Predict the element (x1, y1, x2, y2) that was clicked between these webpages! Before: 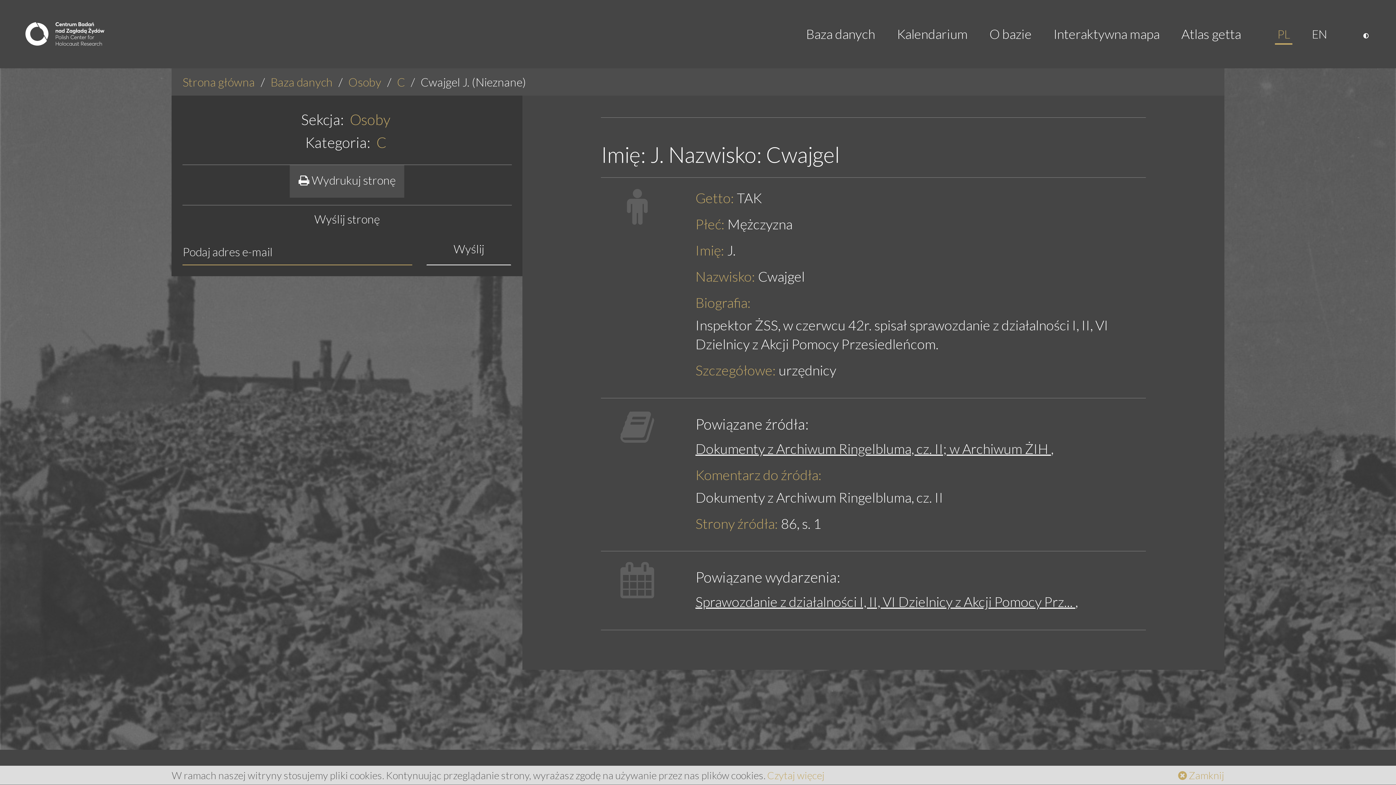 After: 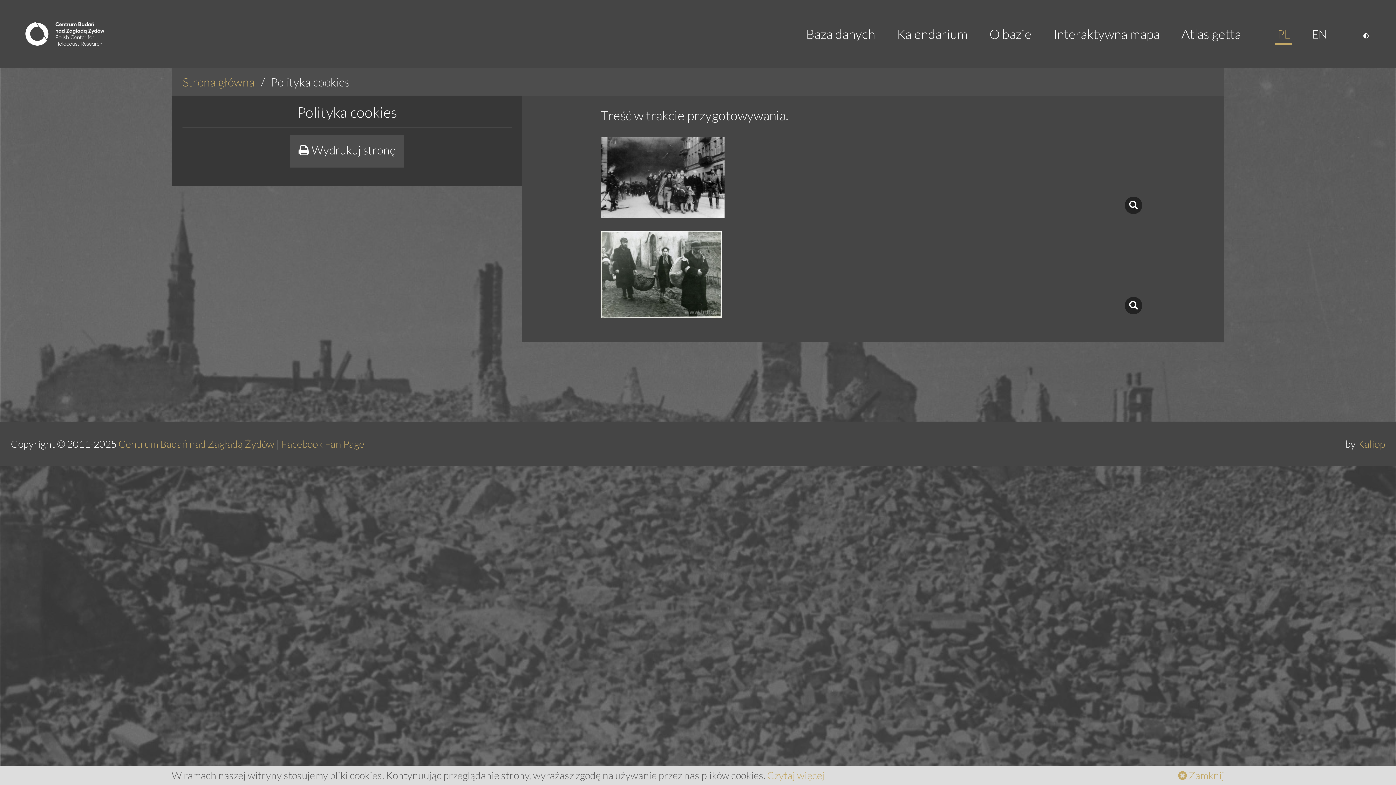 Action: label: Czytaj więcej bbox: (767, 769, 824, 781)